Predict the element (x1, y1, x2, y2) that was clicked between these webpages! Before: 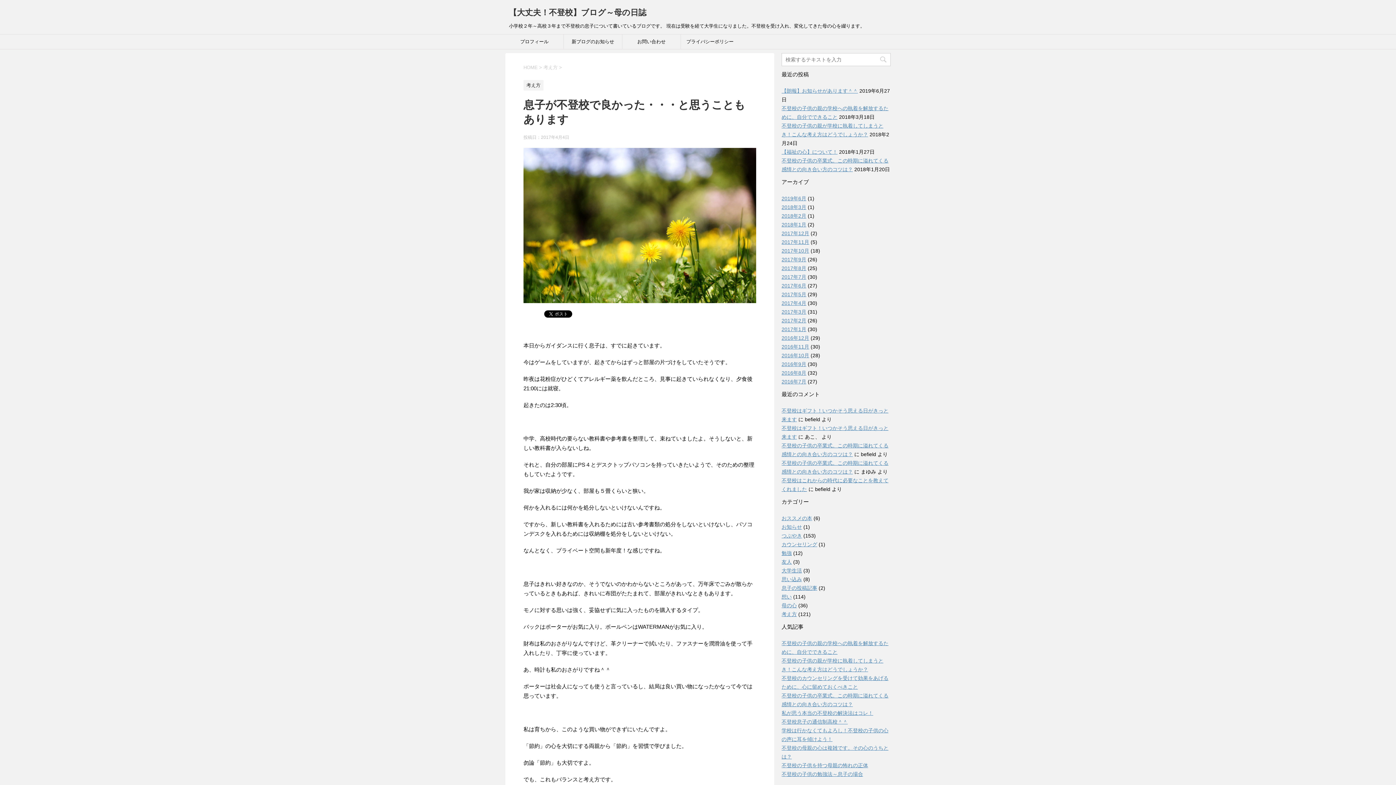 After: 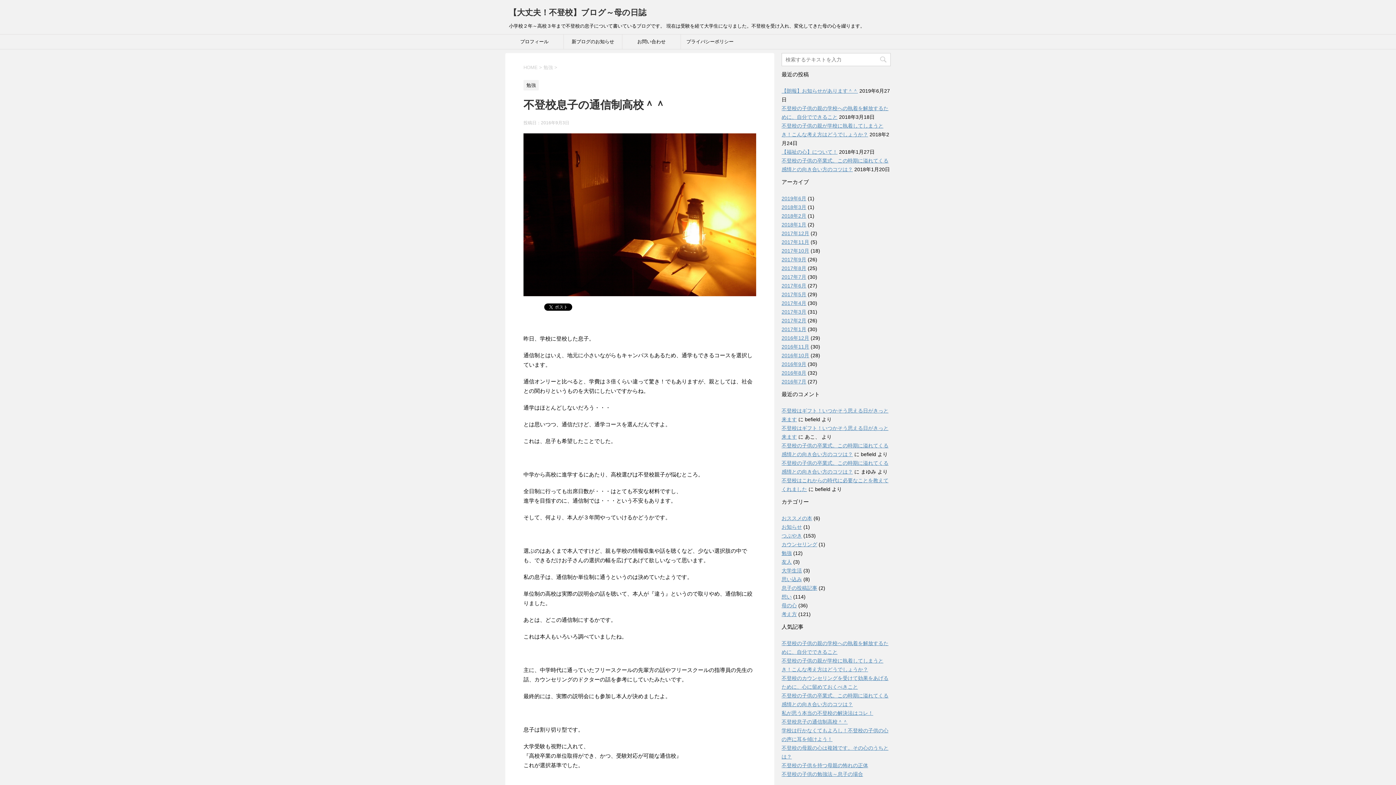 Action: label: 不登校息子の通信制高校＾＾ bbox: (781, 719, 848, 725)